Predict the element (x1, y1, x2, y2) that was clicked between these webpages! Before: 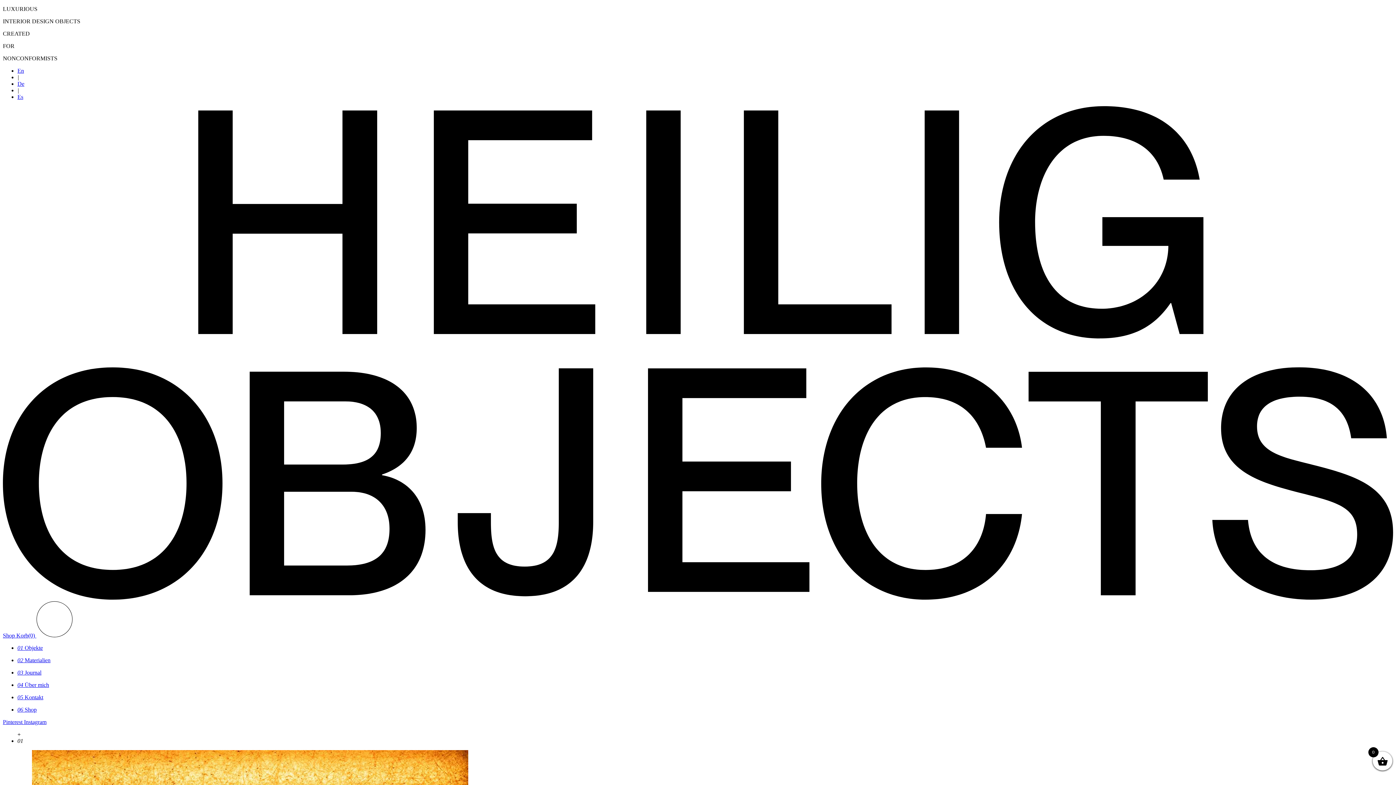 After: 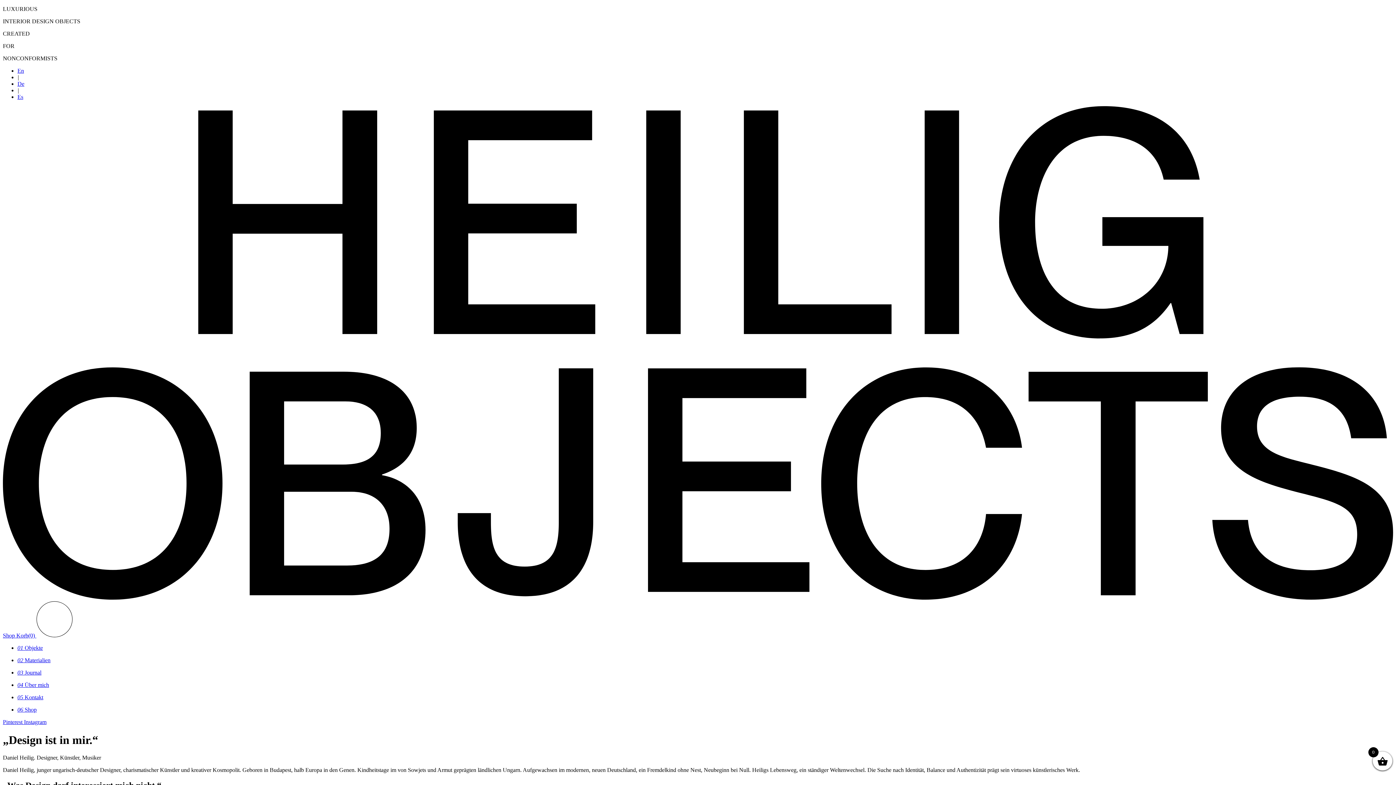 Action: bbox: (17, 682, 49, 688) label: 04 Über mich